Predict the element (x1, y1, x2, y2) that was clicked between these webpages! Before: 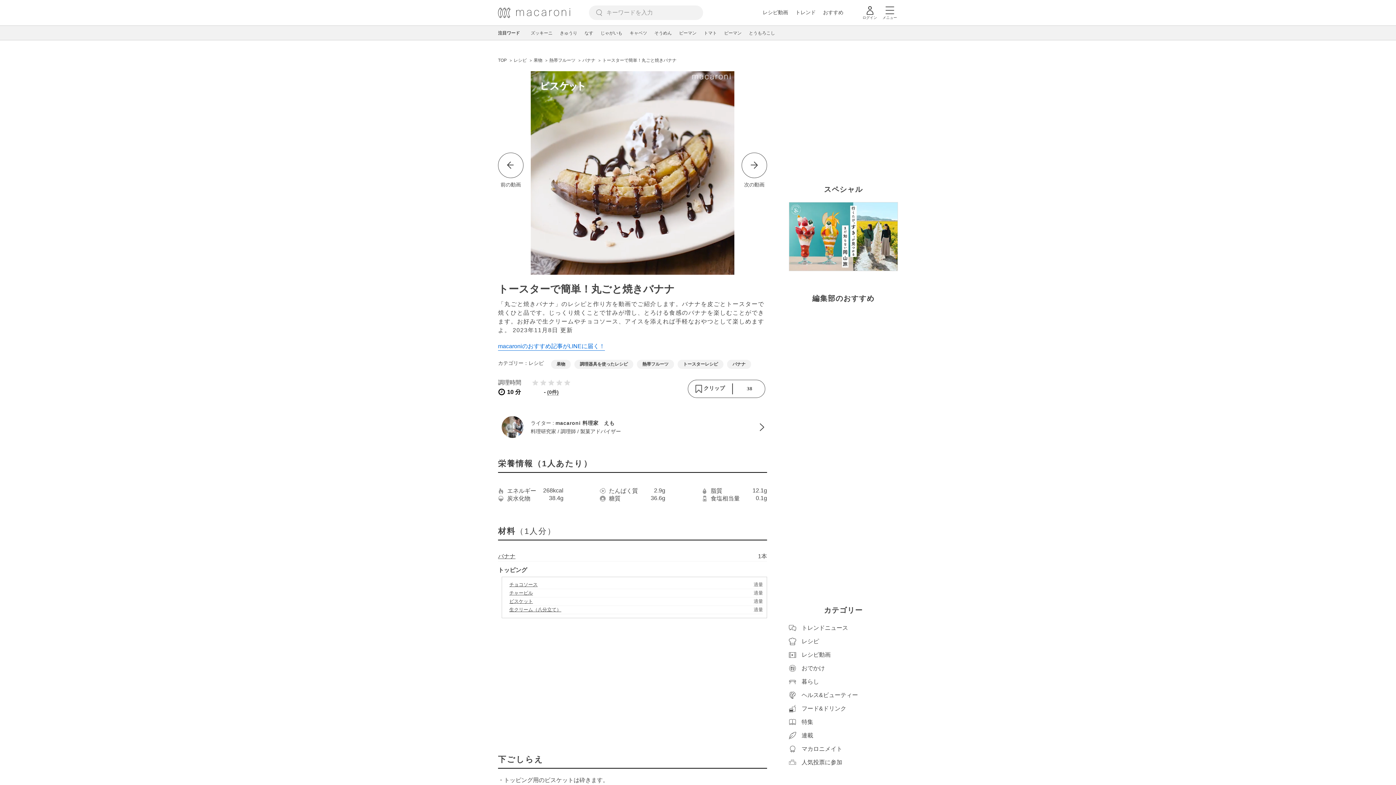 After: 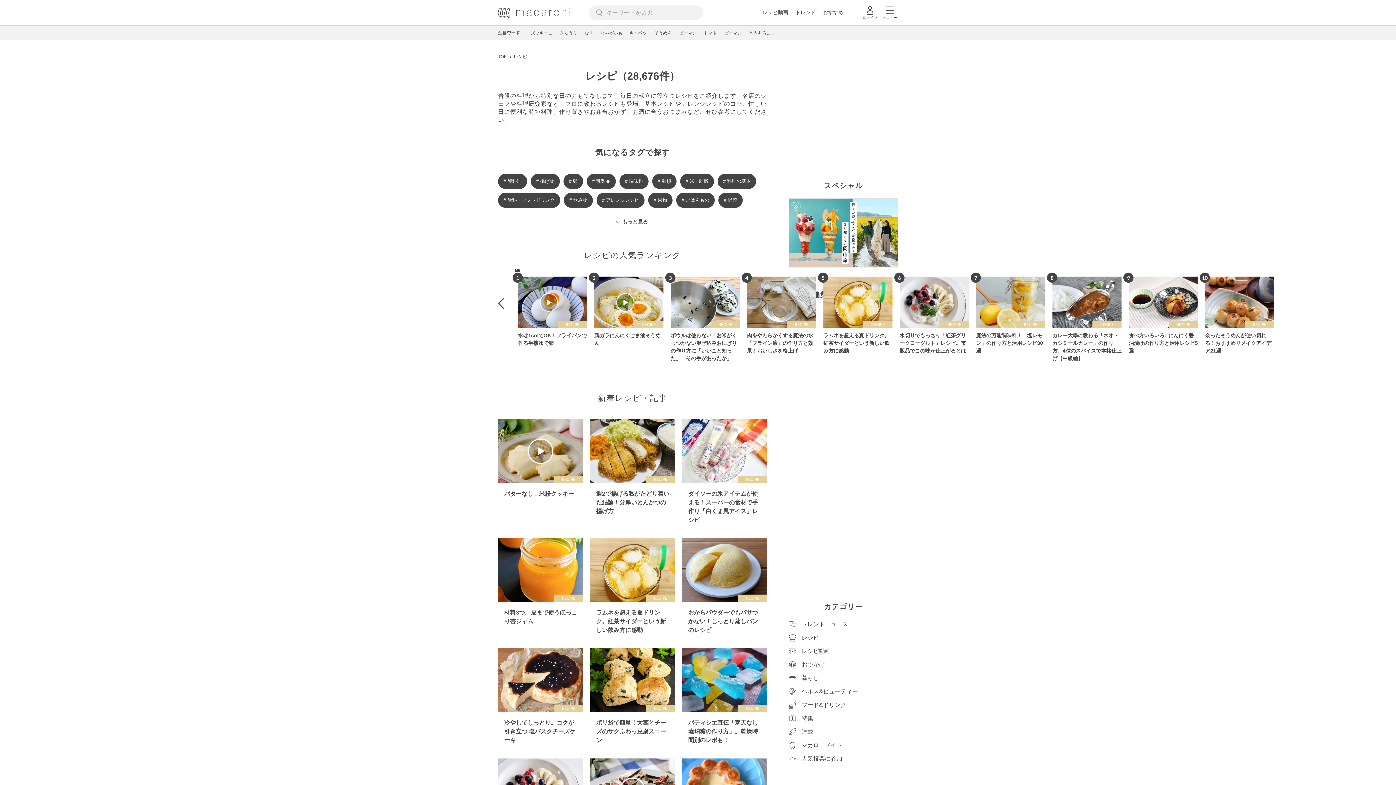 Action: bbox: (528, 360, 544, 366) label: レシピ